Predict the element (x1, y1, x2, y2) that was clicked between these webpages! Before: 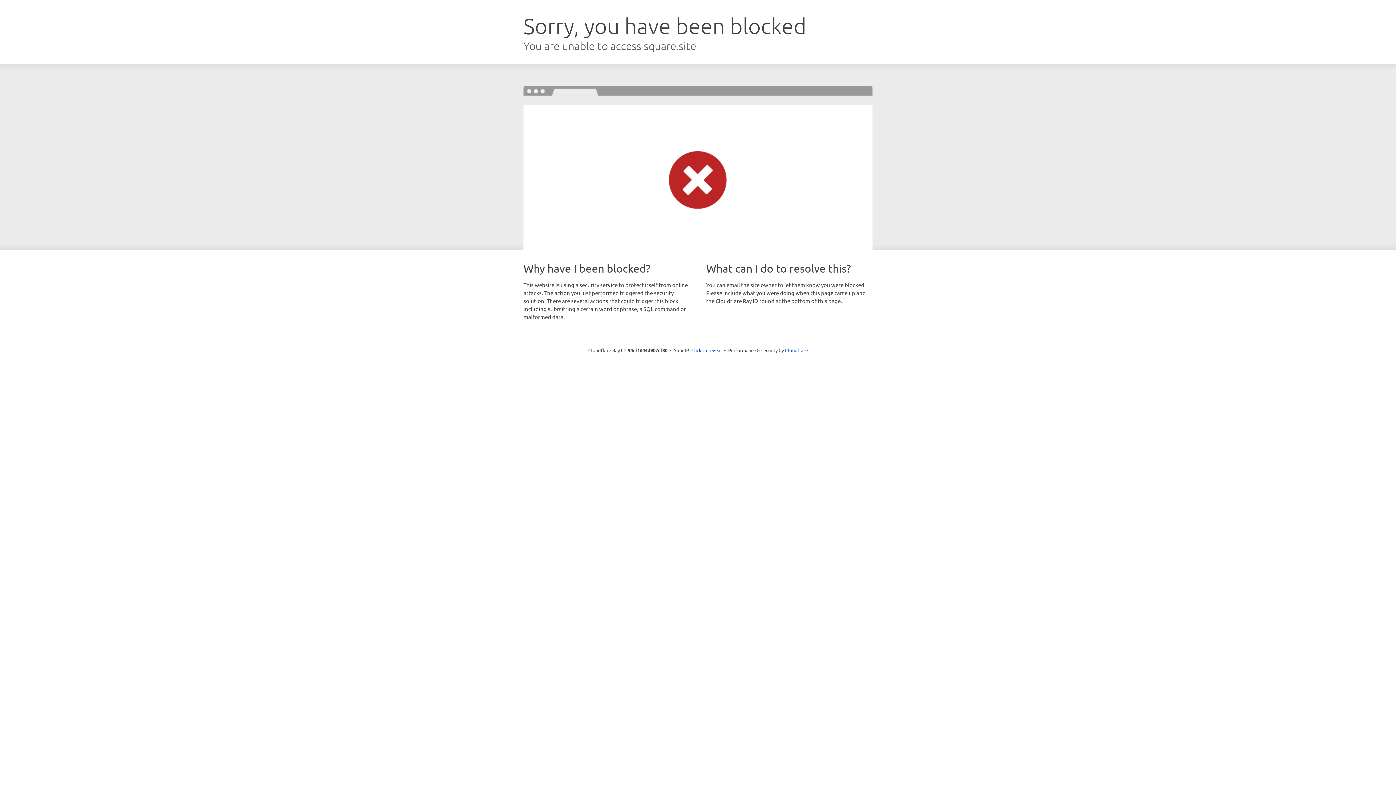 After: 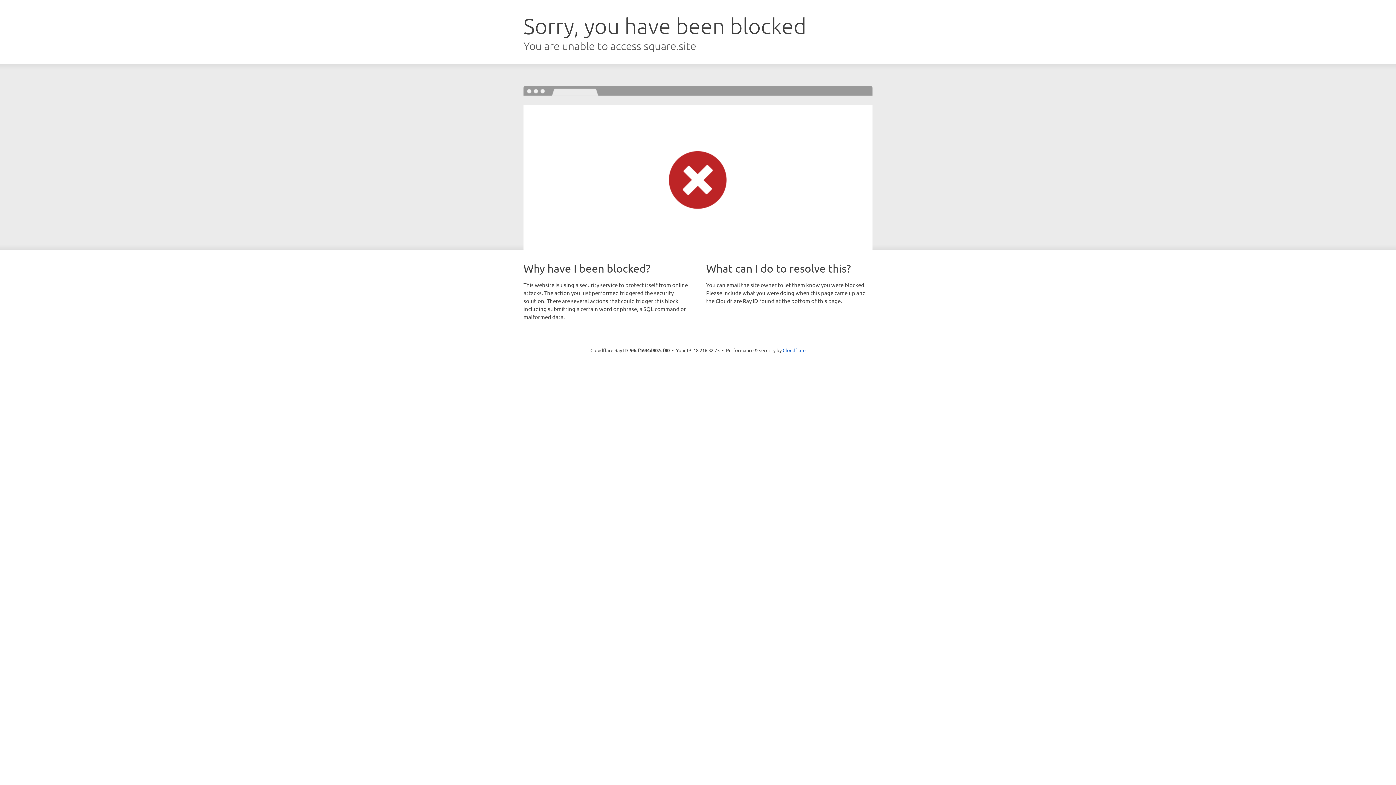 Action: label: Click to reveal bbox: (691, 346, 722, 353)